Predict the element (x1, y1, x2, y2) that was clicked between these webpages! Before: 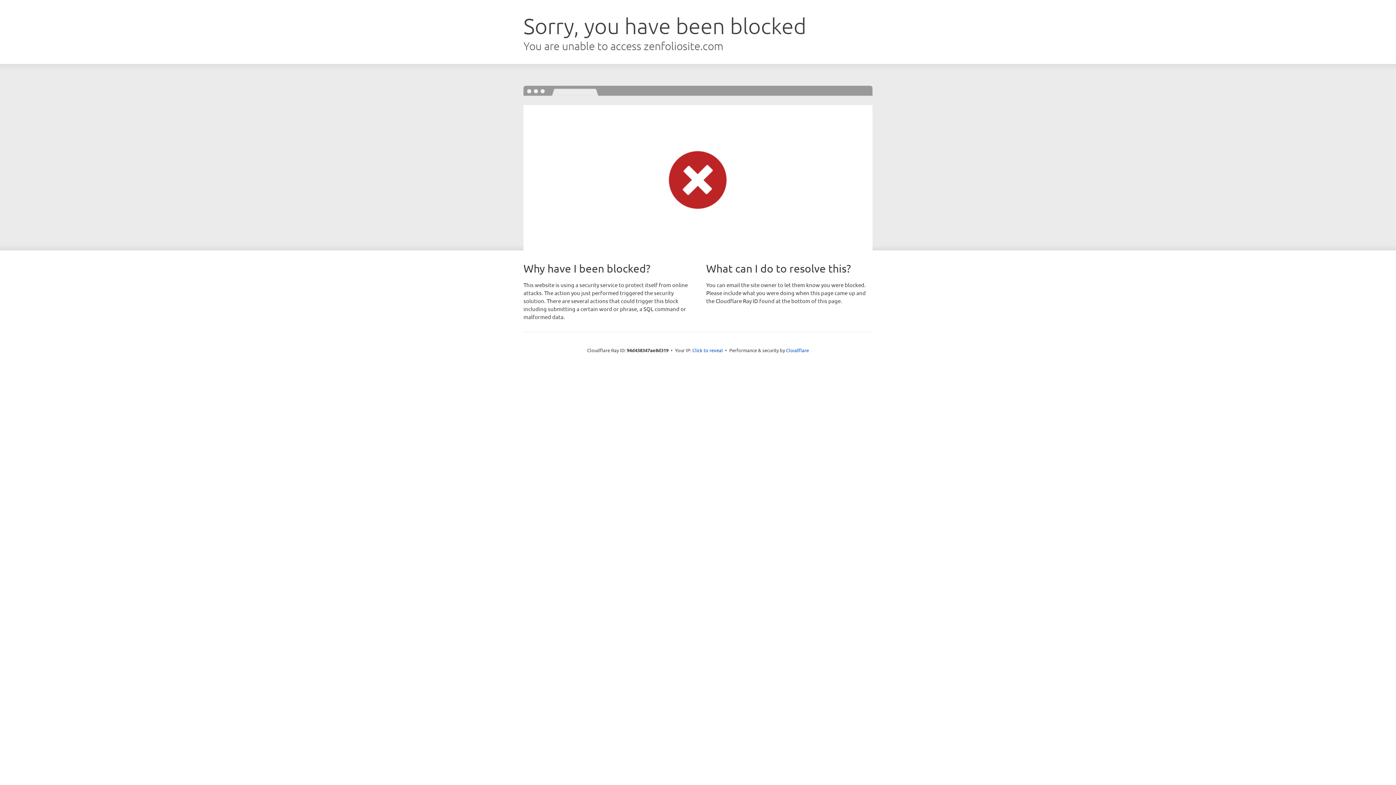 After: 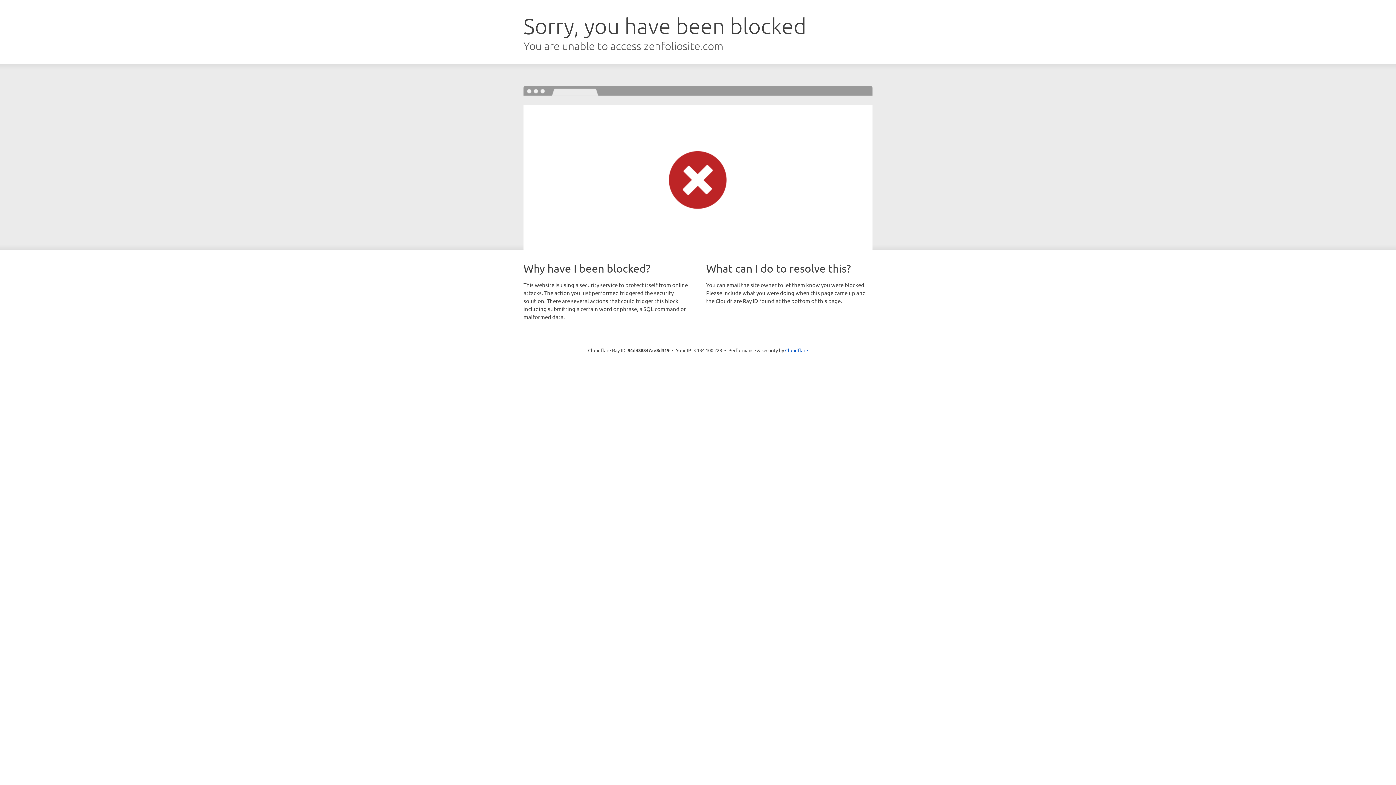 Action: label: Click to reveal bbox: (692, 346, 723, 353)